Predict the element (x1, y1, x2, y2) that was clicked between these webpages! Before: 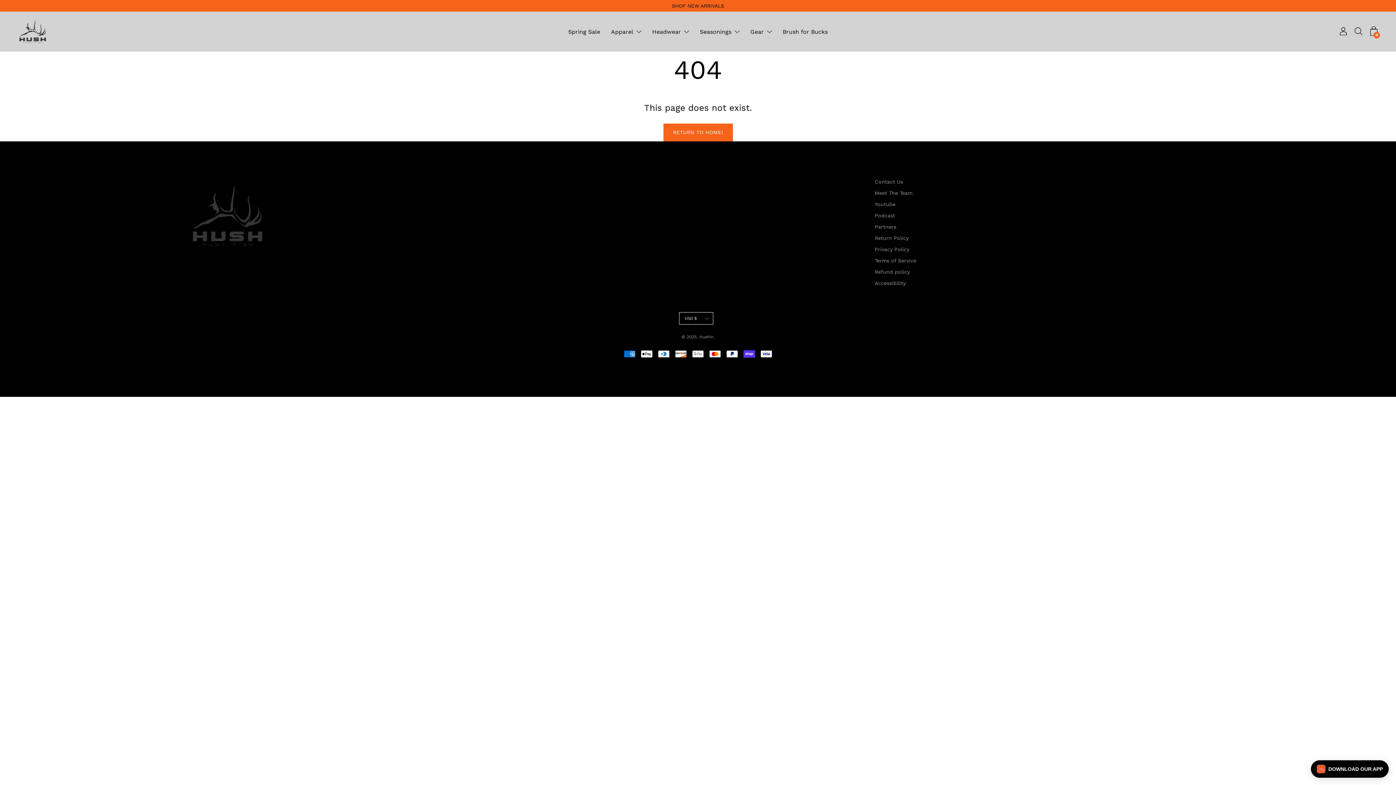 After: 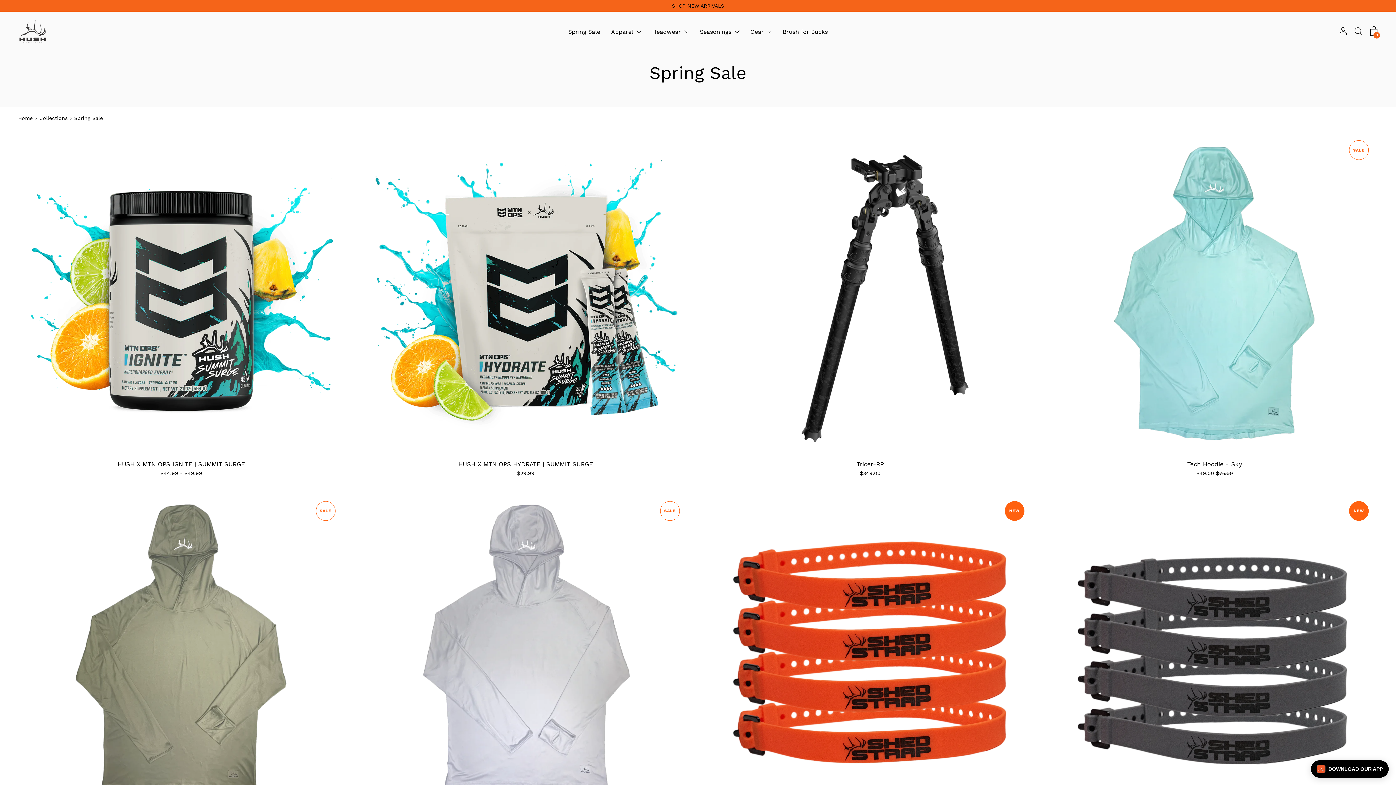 Action: bbox: (568, 27, 600, 36) label: Spring Sale